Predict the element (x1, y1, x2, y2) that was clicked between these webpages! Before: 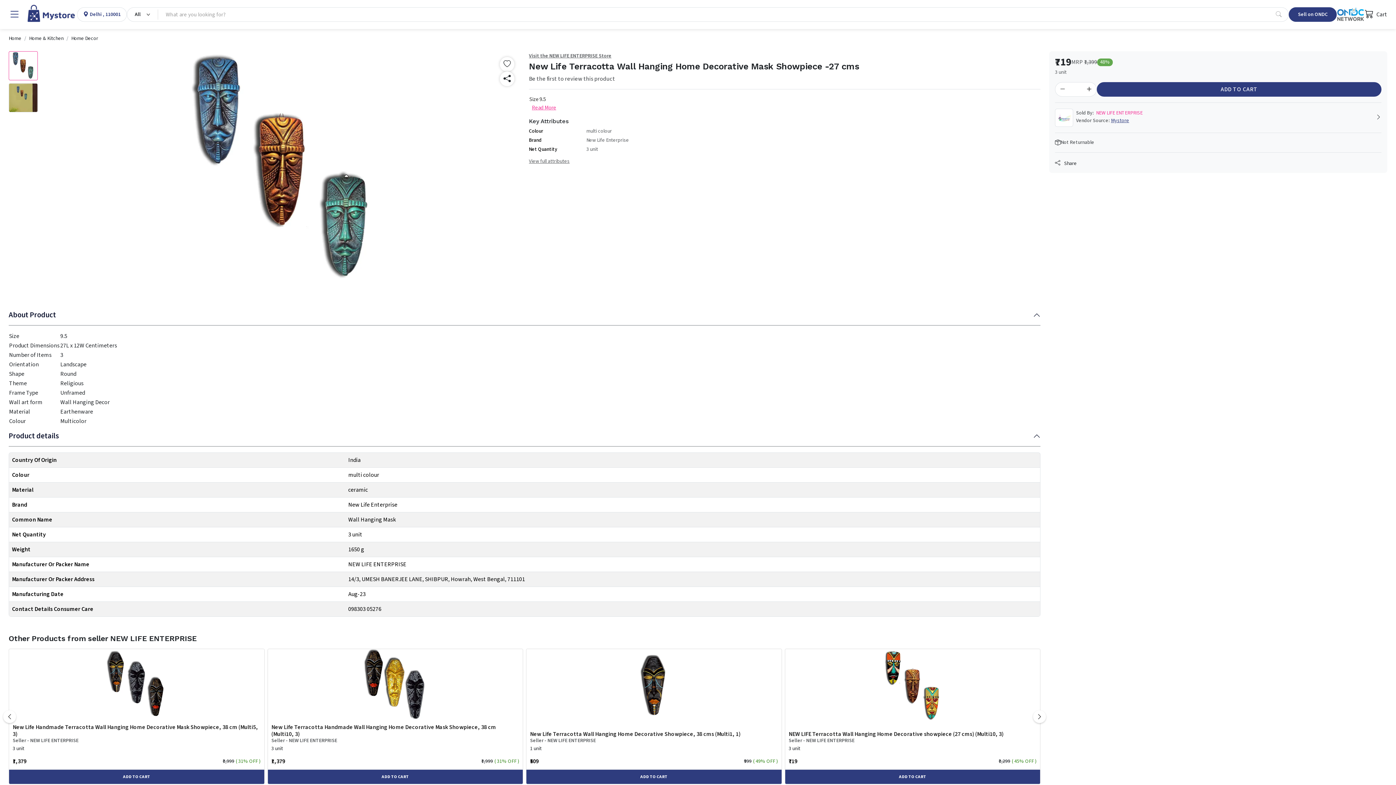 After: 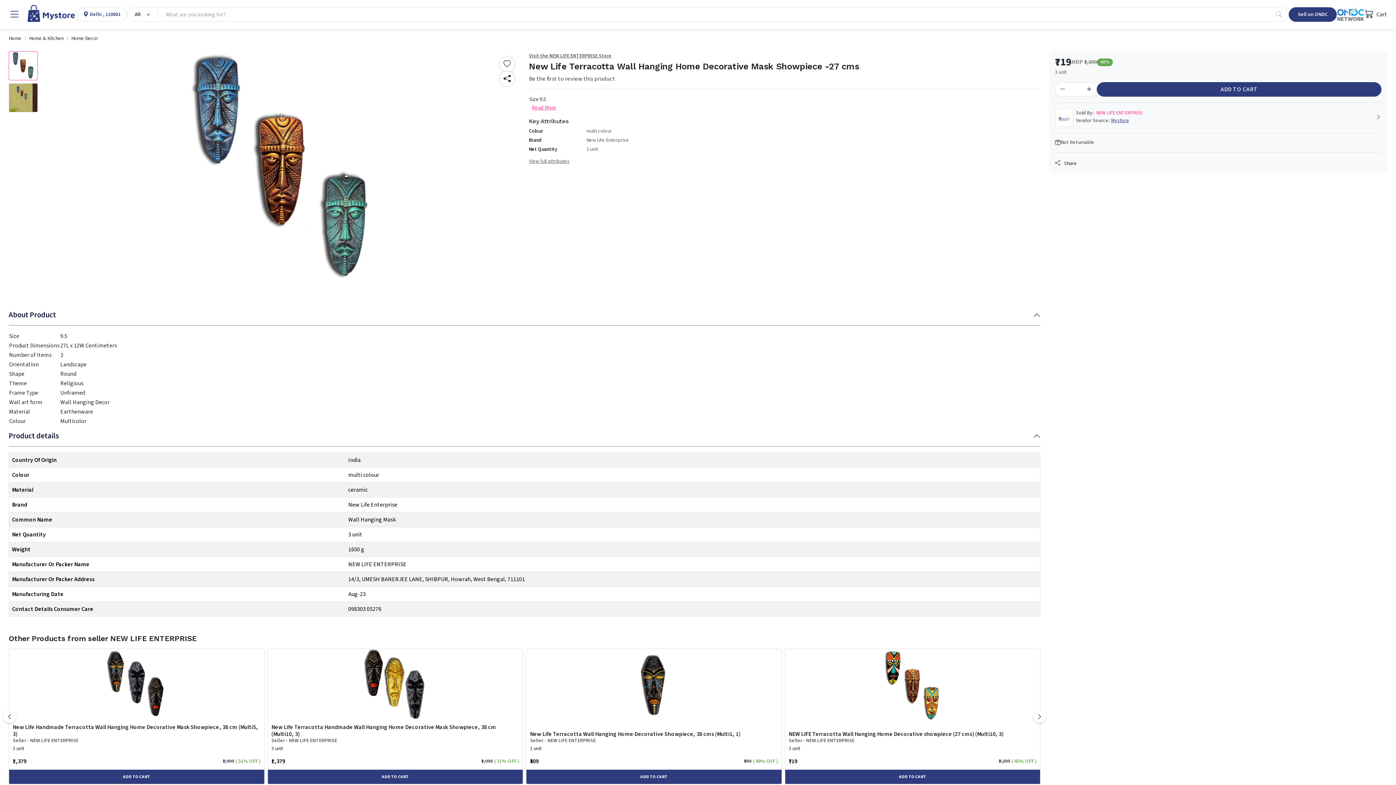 Action: label: View full attributes bbox: (529, 157, 569, 165)